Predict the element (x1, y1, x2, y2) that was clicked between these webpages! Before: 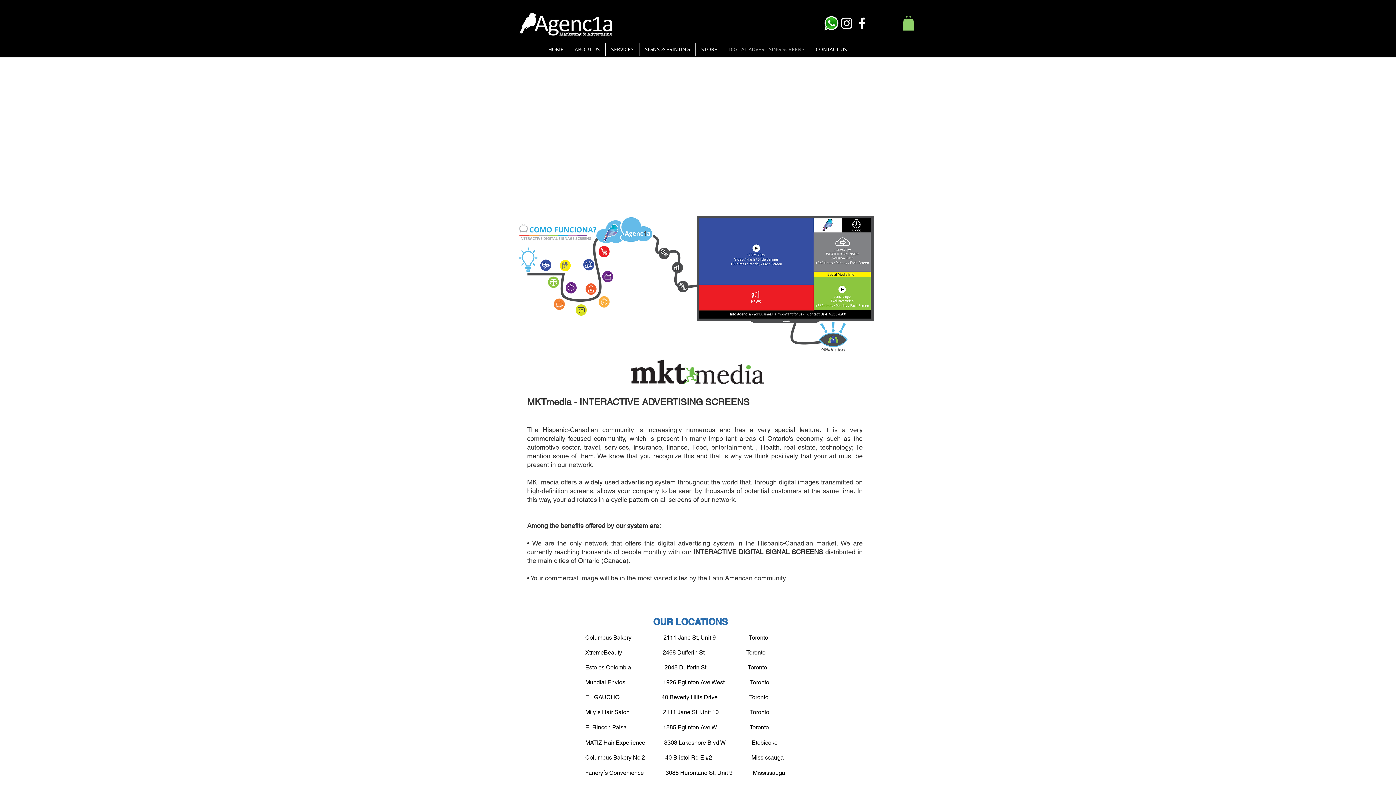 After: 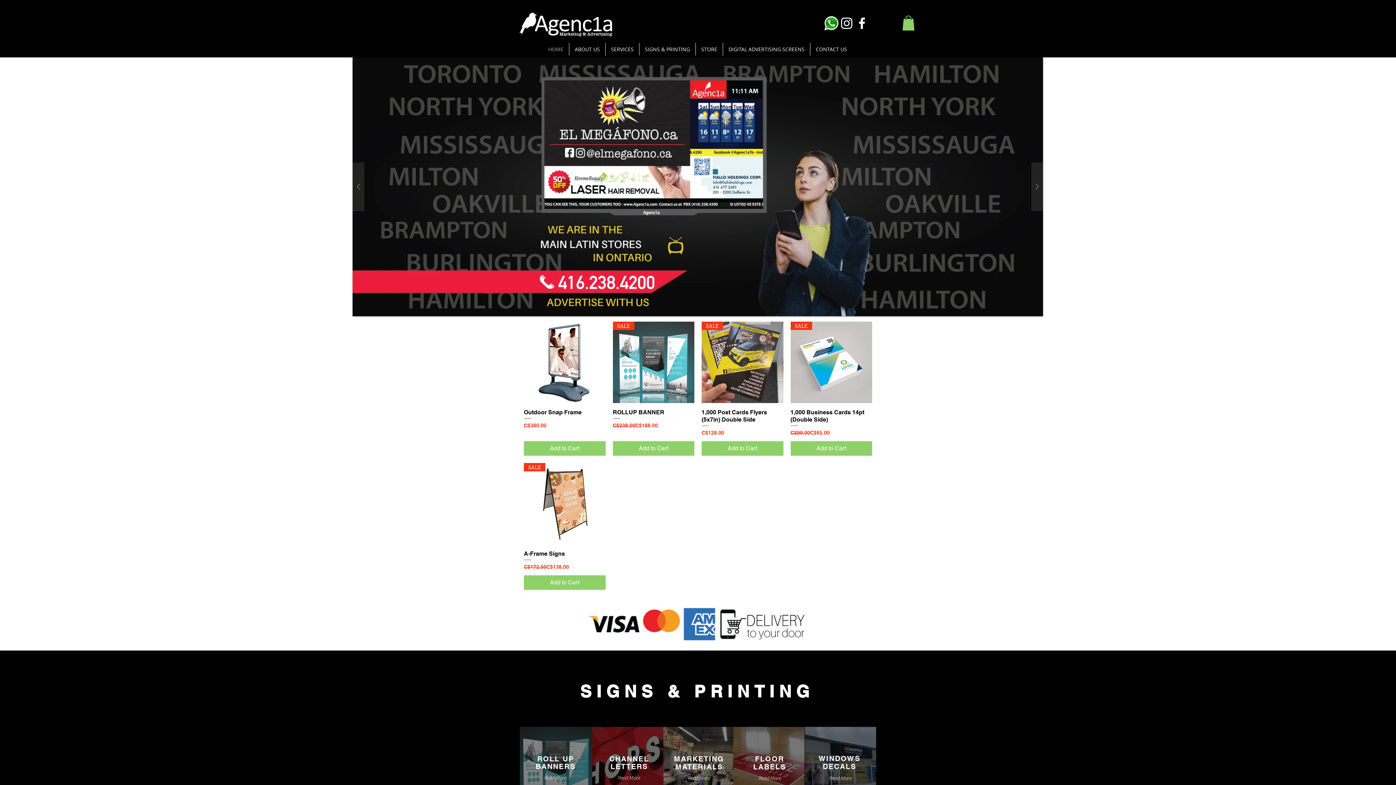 Action: label: HOME bbox: (542, 42, 569, 55)